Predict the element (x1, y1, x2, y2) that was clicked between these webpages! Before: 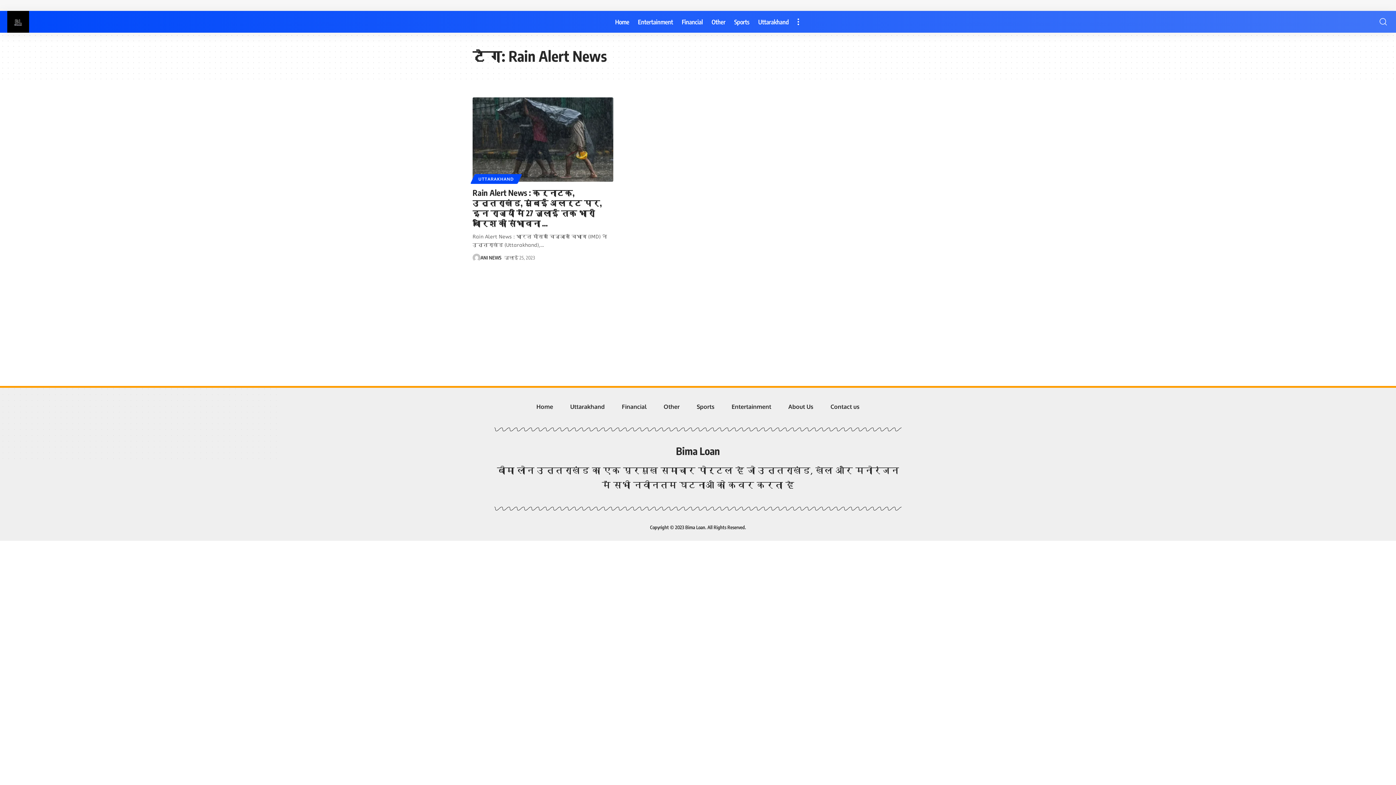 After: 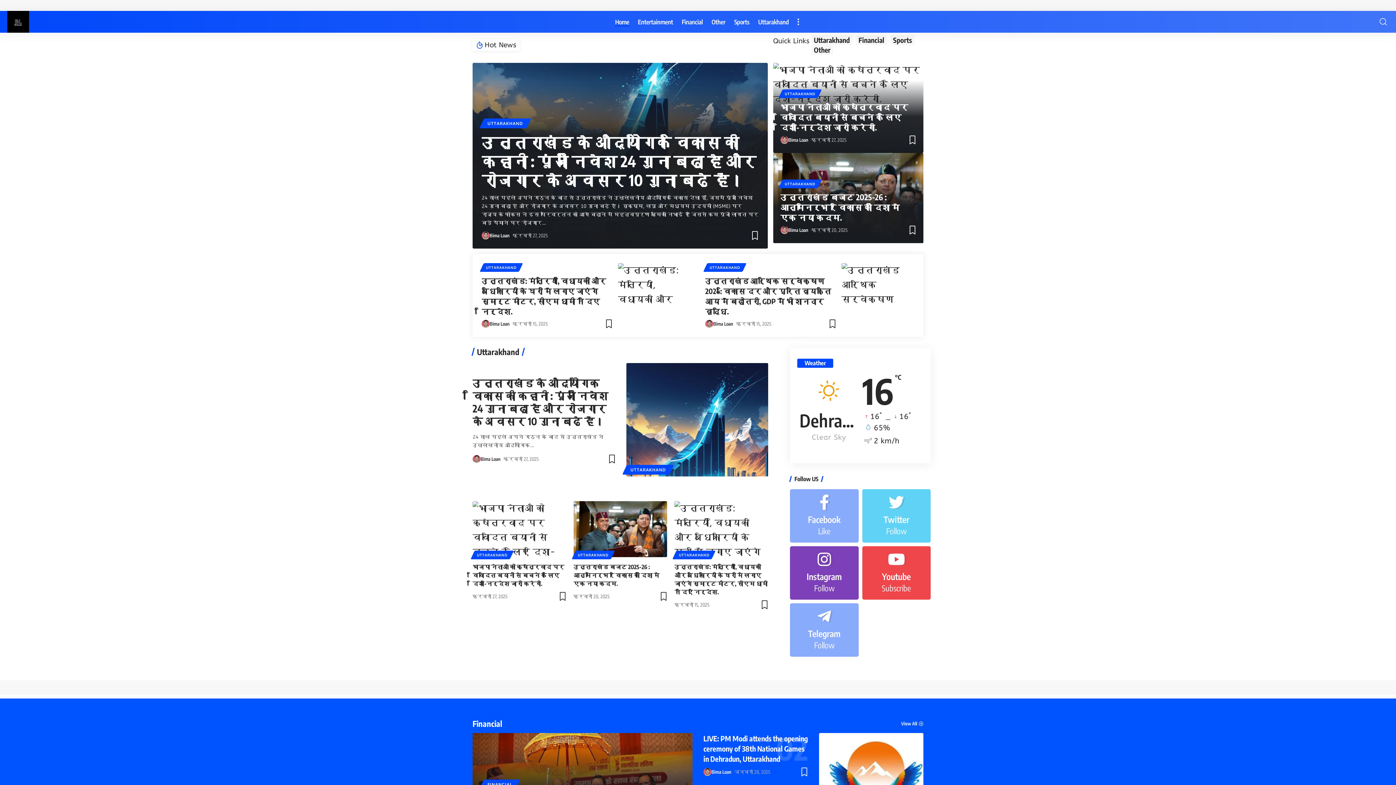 Action: bbox: (536, 402, 553, 412) label: Home